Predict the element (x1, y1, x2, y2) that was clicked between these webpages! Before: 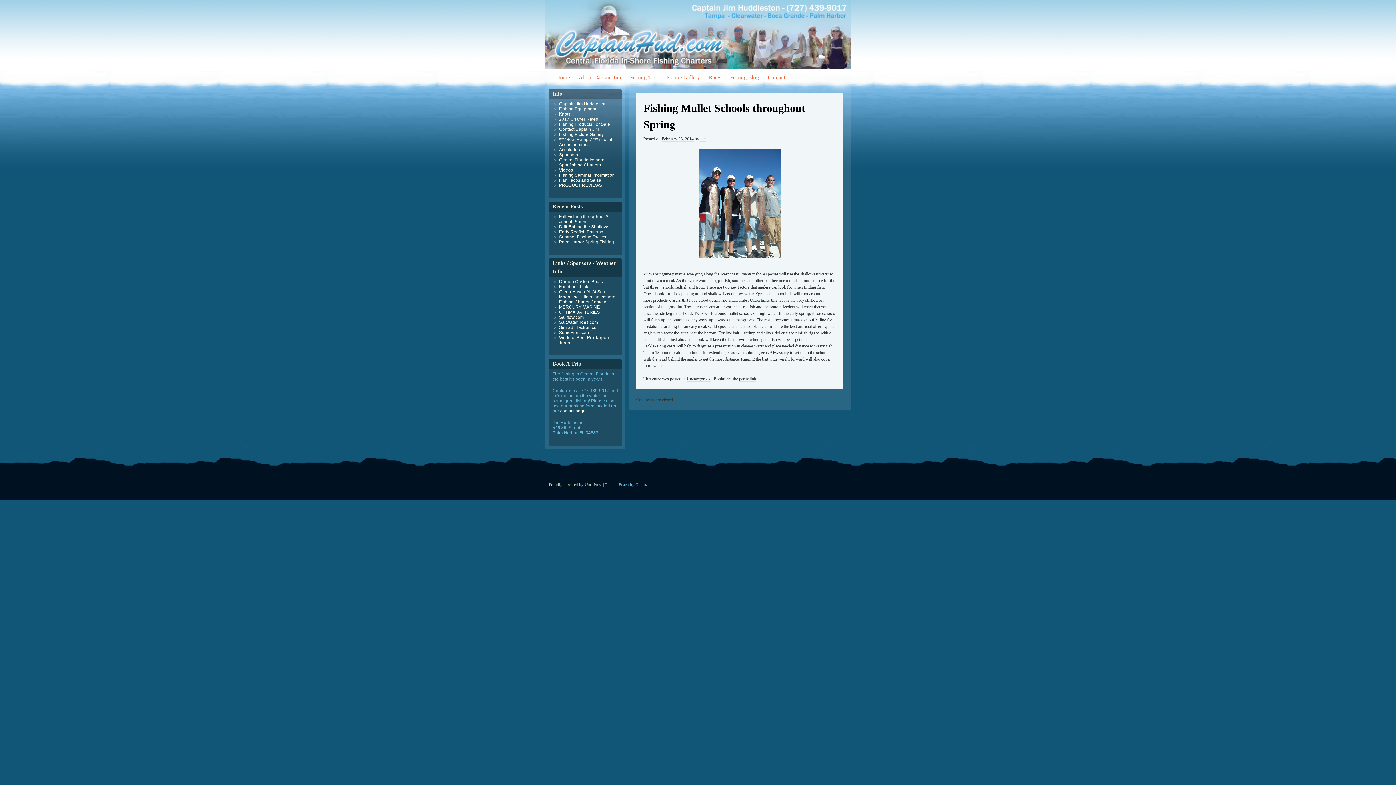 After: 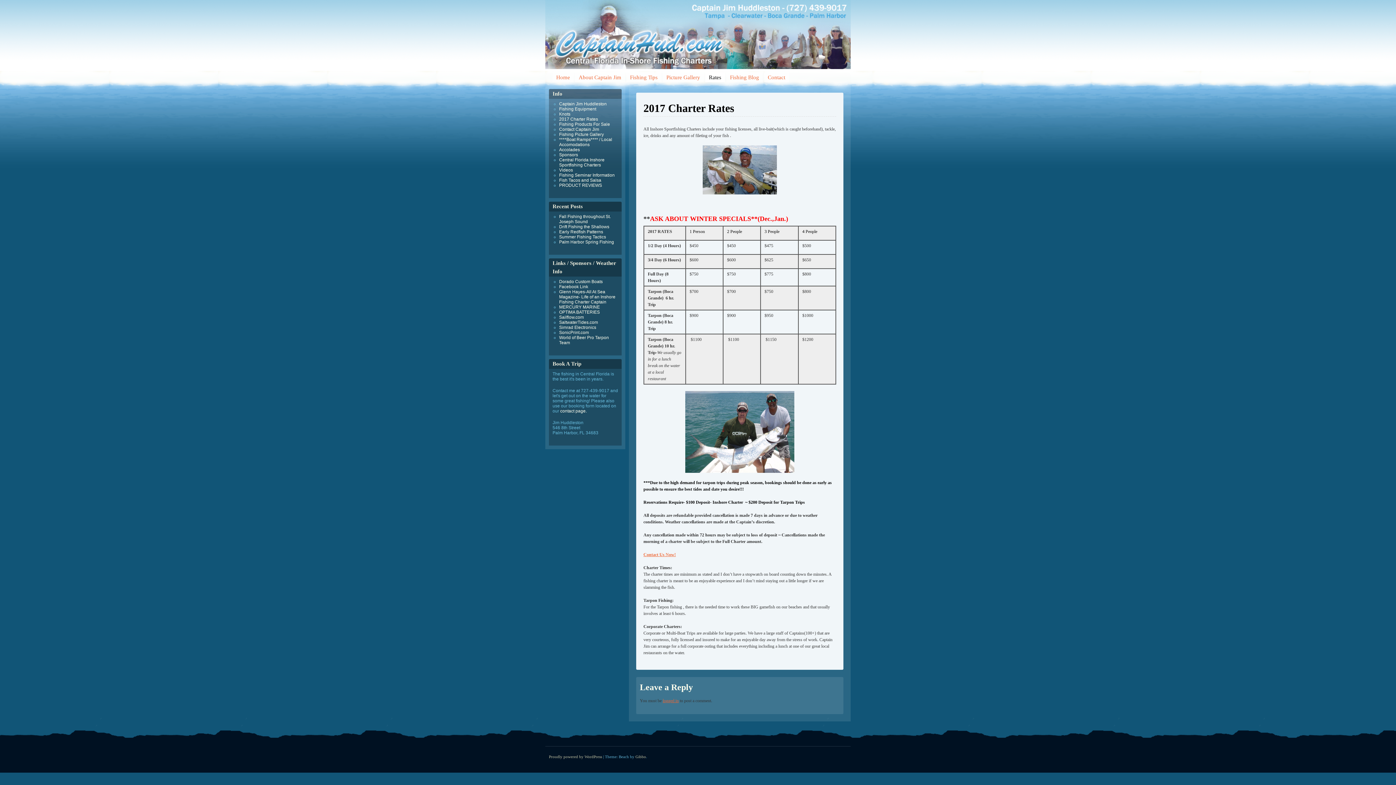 Action: bbox: (559, 116, 598, 121) label: 2017 Charter Rates